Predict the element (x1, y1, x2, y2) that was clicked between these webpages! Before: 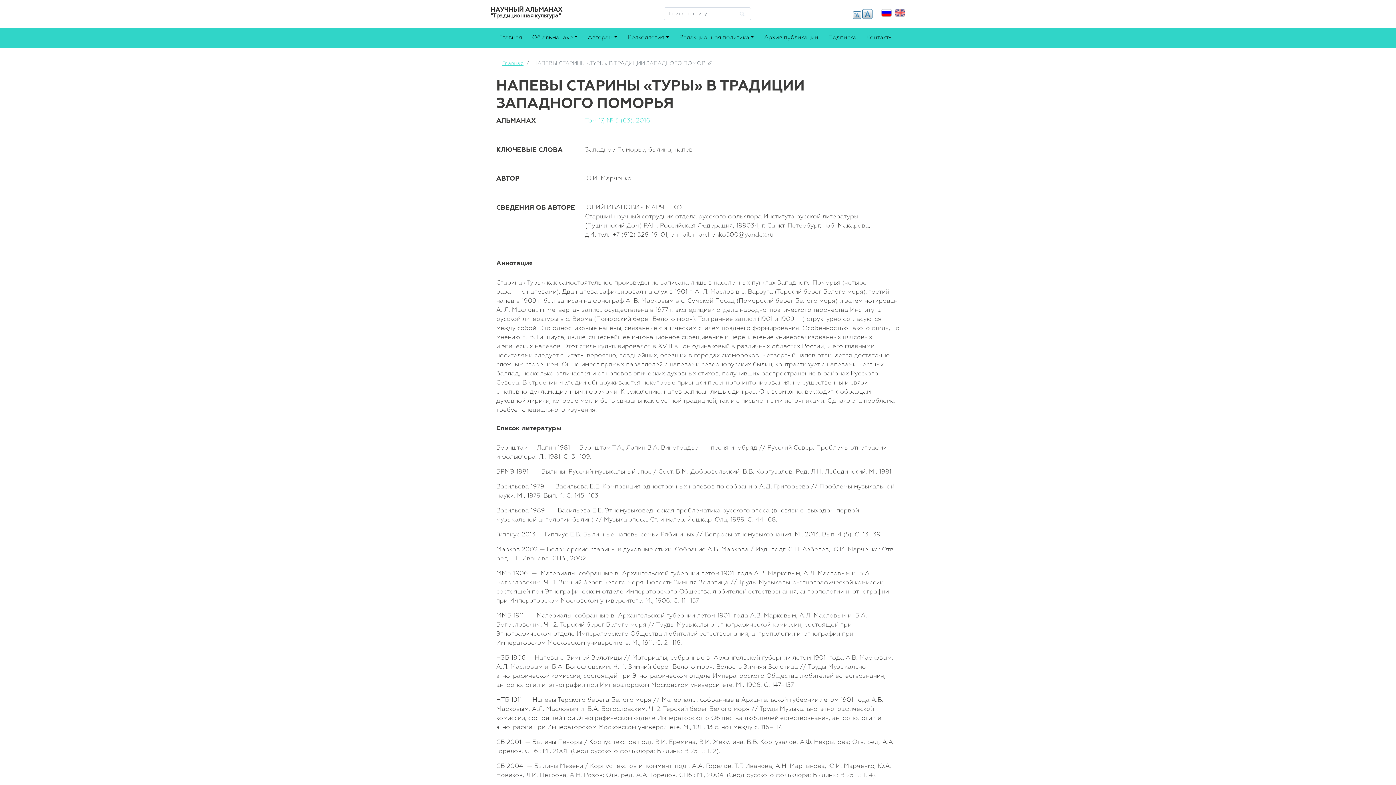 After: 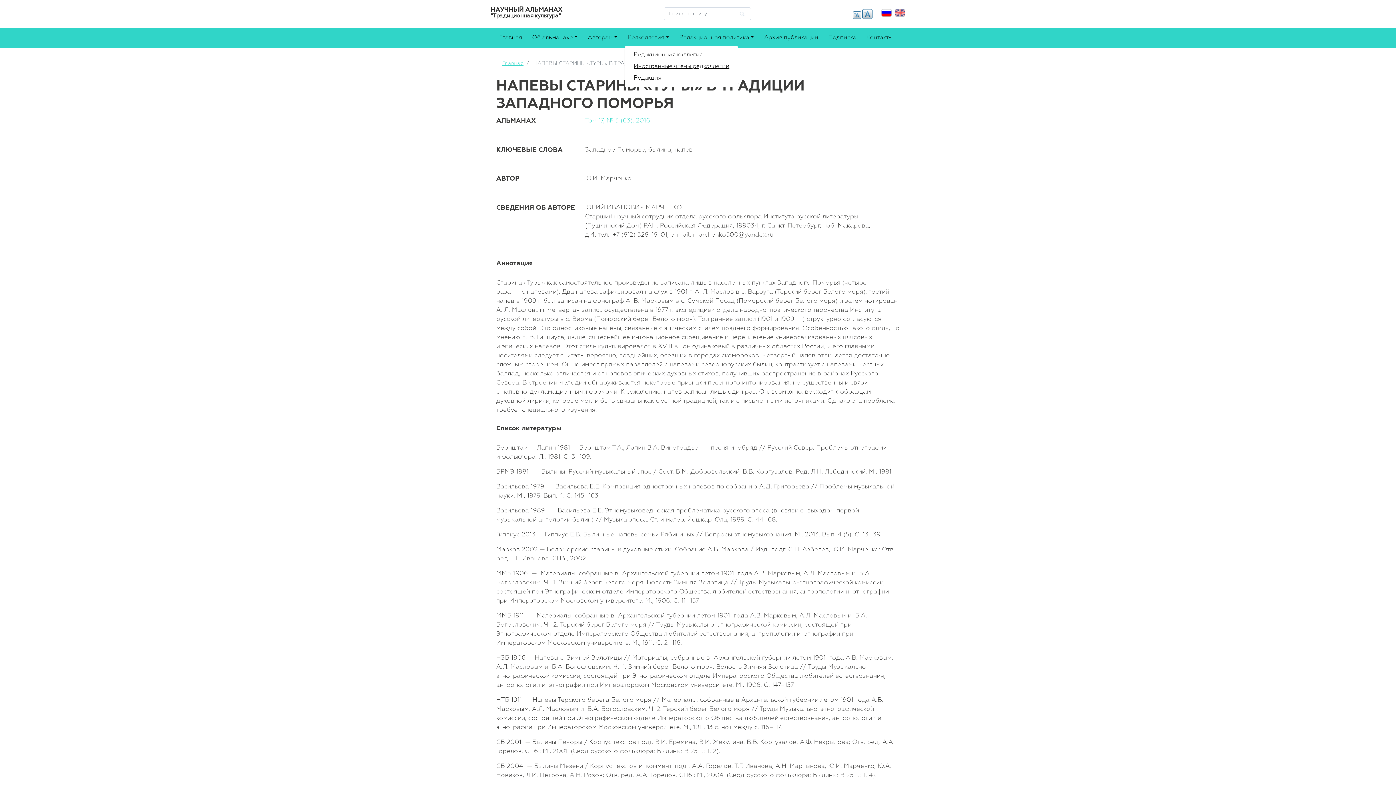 Action: label: Редколлегия bbox: (624, 30, 672, 45)